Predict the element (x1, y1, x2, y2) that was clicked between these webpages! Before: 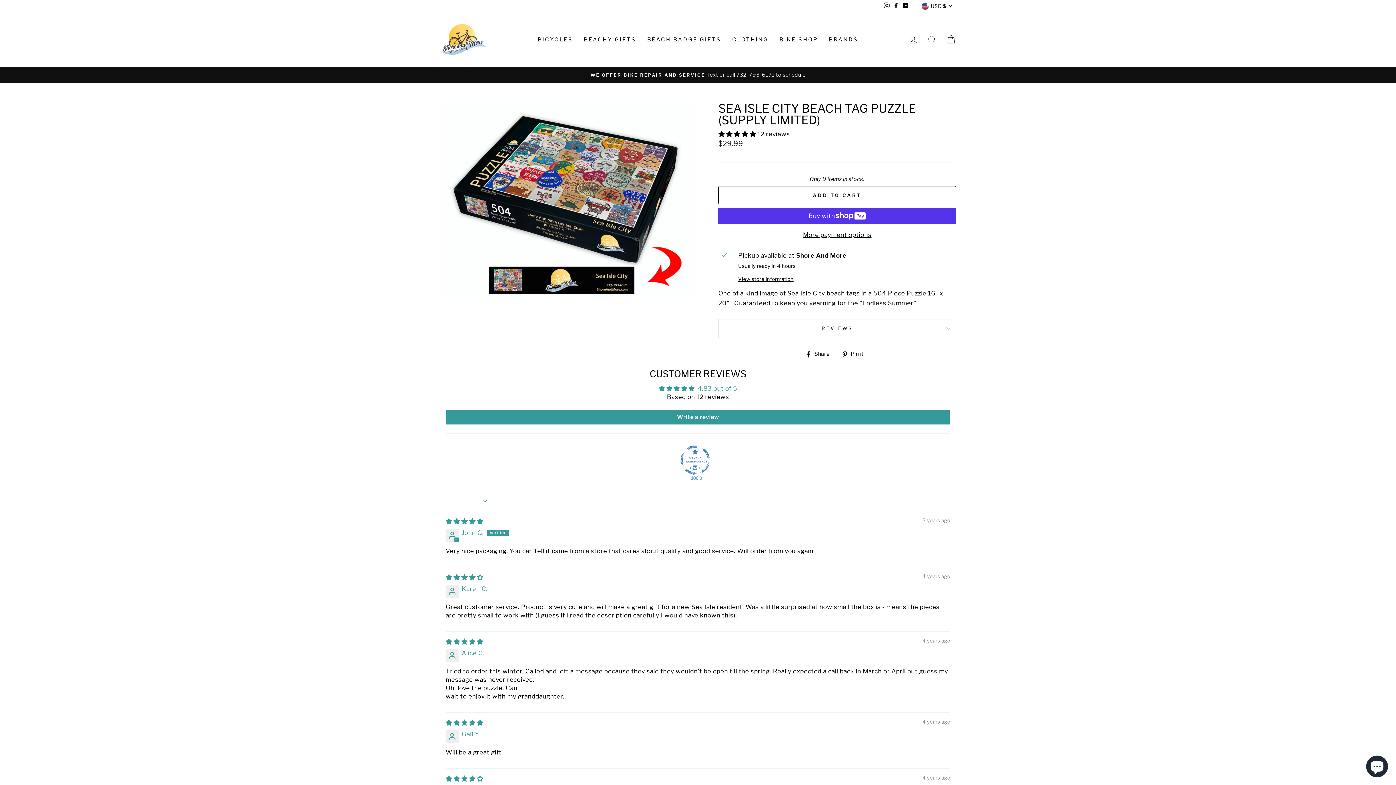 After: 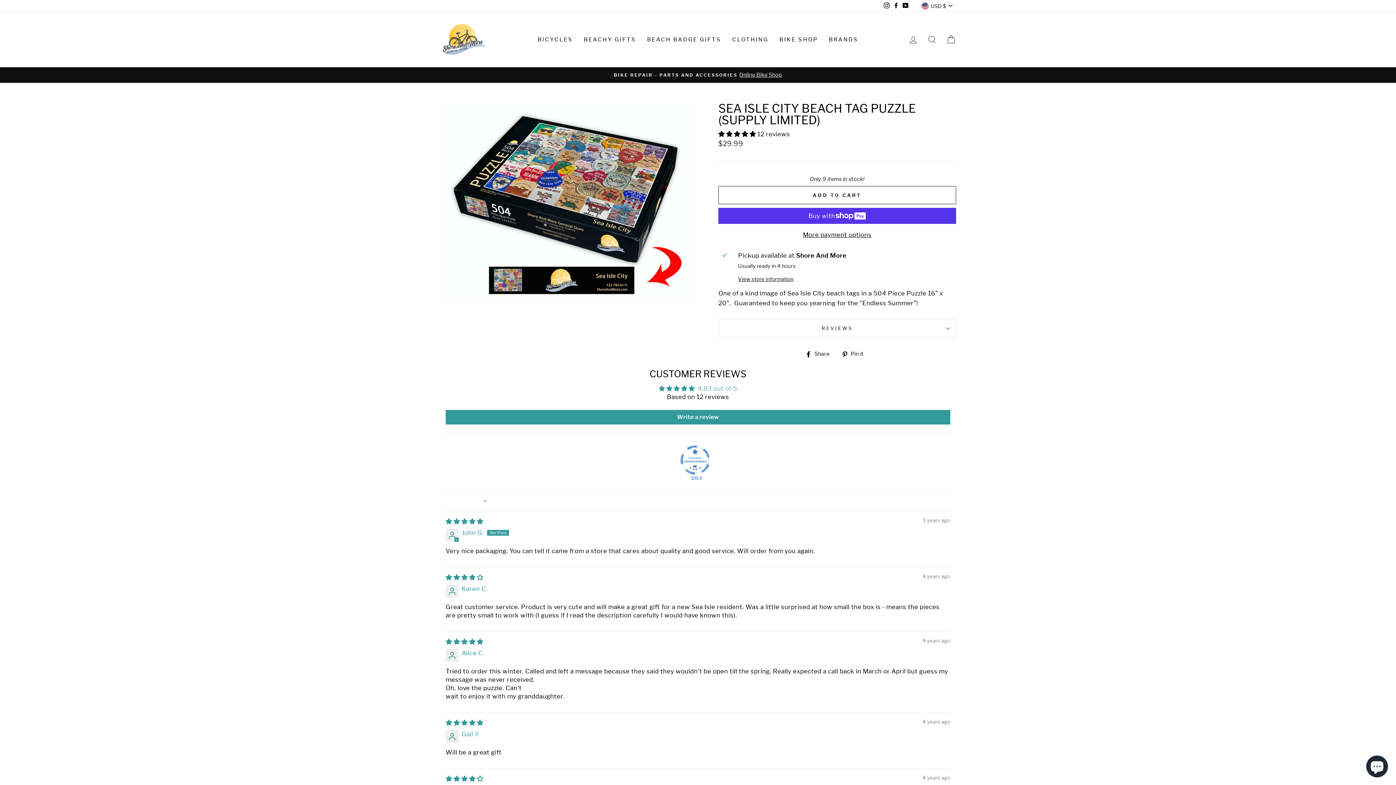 Action: bbox: (697, 385, 737, 392) label: 4.83 out of 5